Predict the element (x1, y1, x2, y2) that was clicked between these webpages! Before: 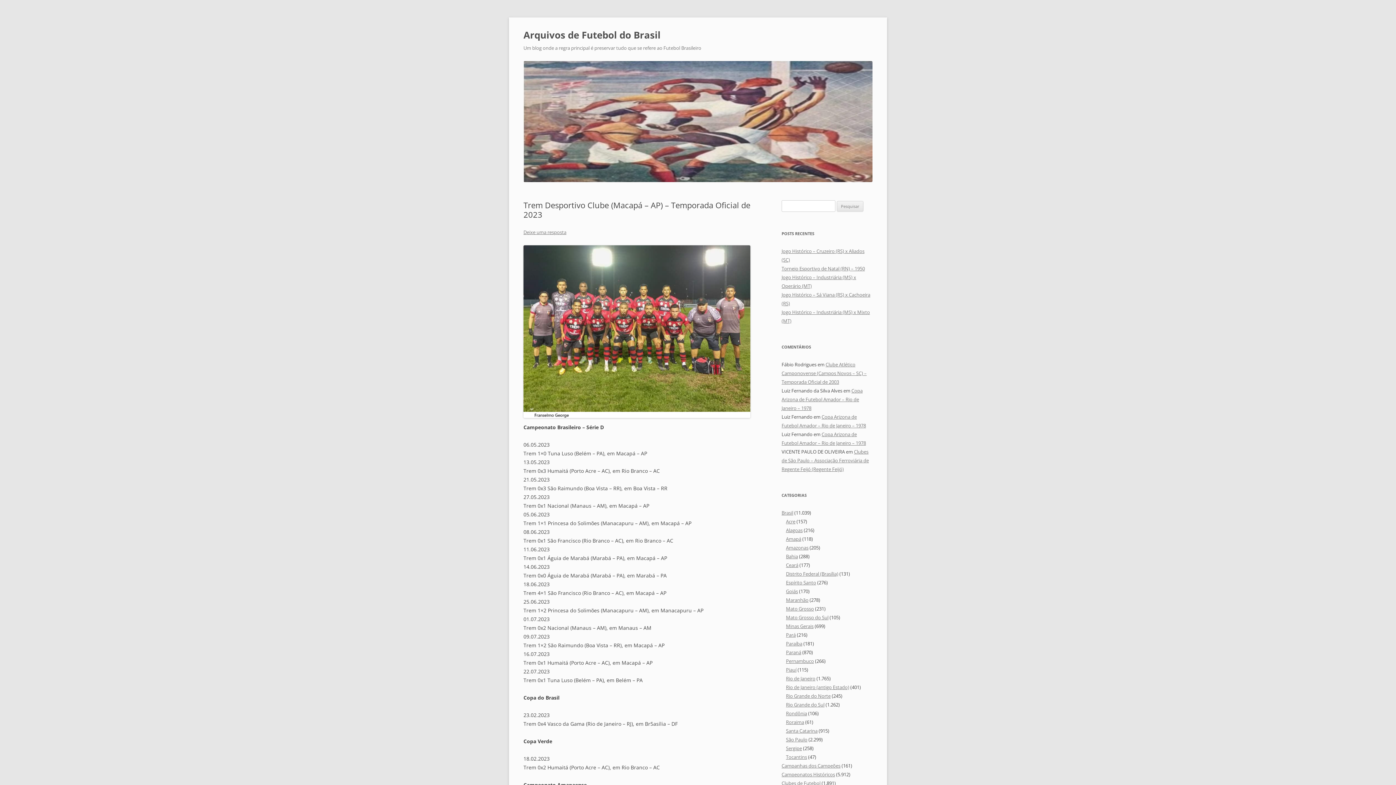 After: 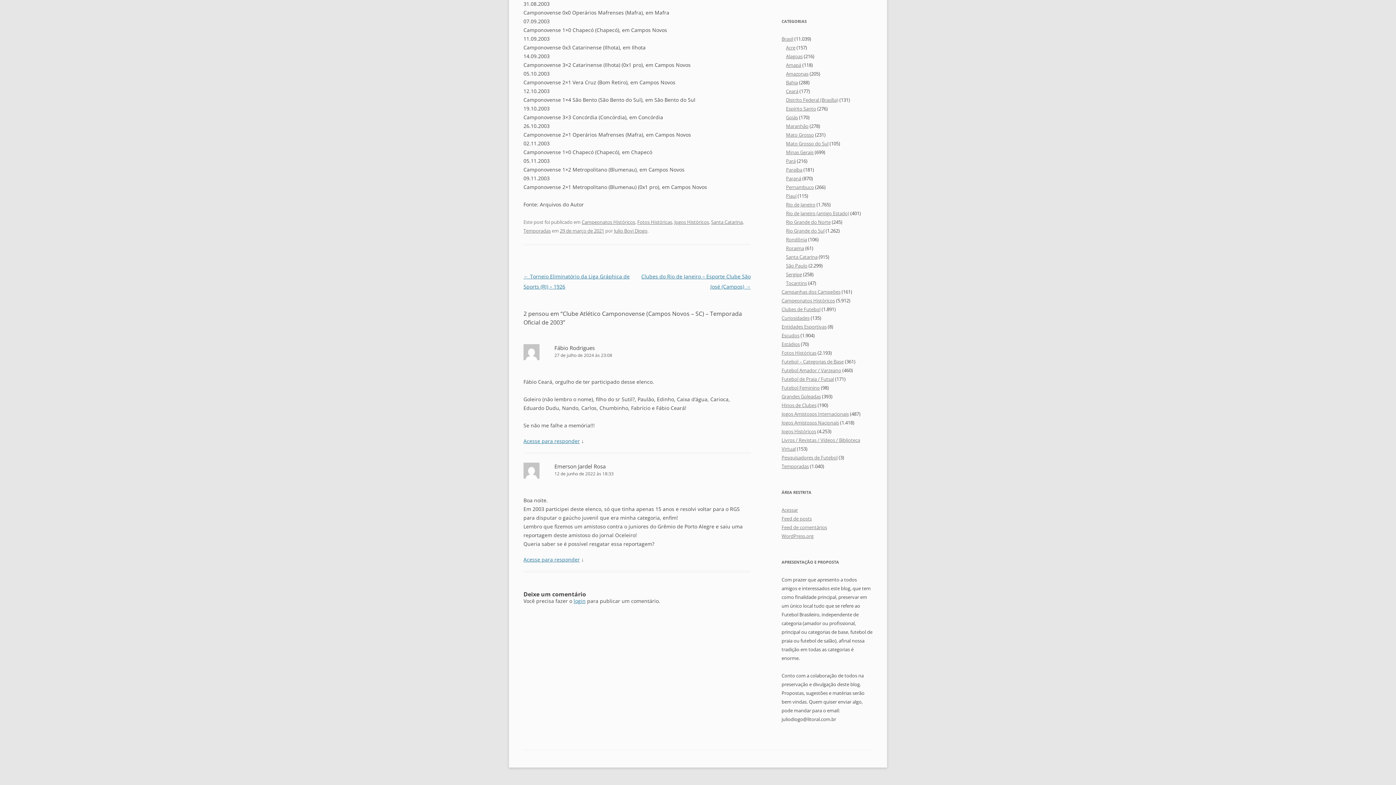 Action: bbox: (781, 361, 866, 385) label: Clube Atlético Camponovense (Campos Novos – SC) – Temporada Oficial de 2003